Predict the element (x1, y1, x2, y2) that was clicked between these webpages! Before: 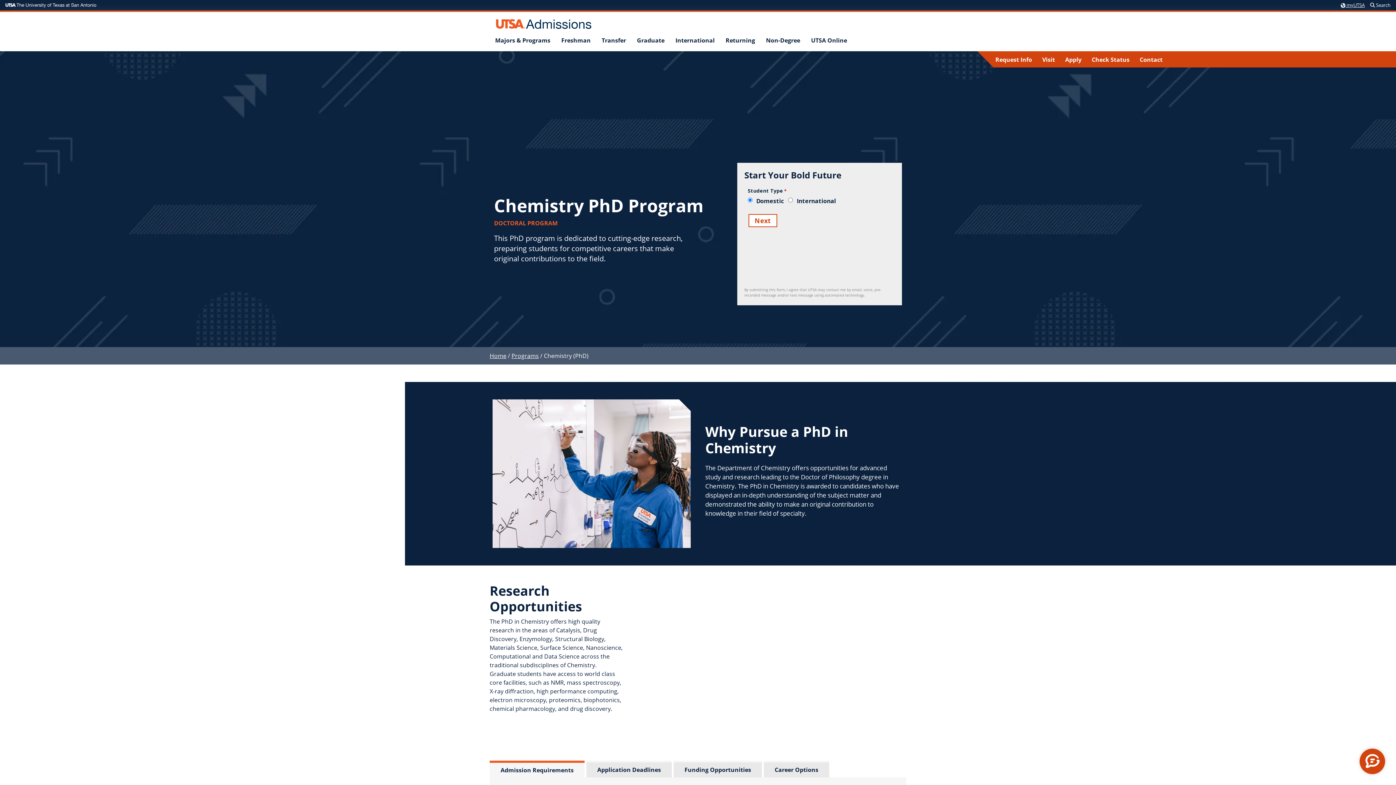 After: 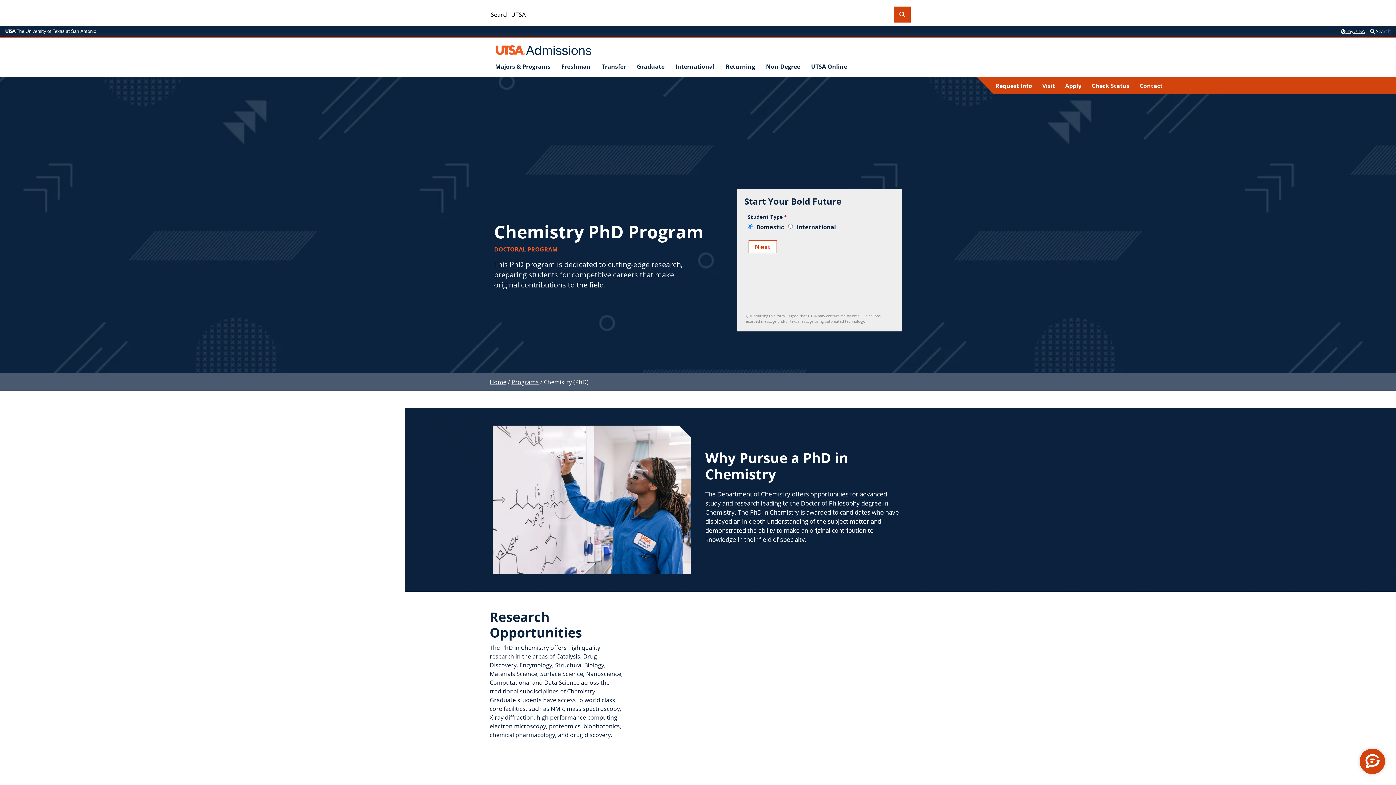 Action: label:  Search bbox: (1370, 1, 1390, 8)